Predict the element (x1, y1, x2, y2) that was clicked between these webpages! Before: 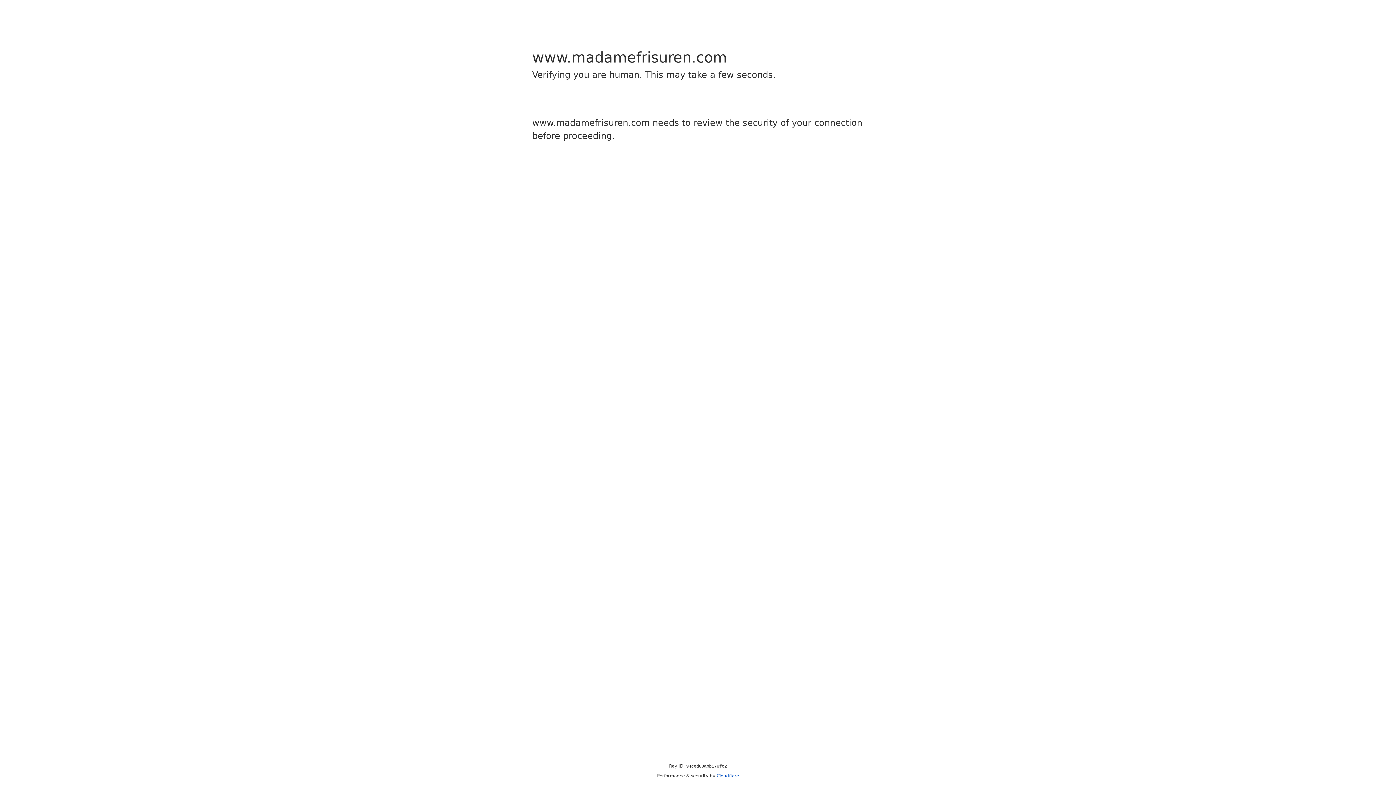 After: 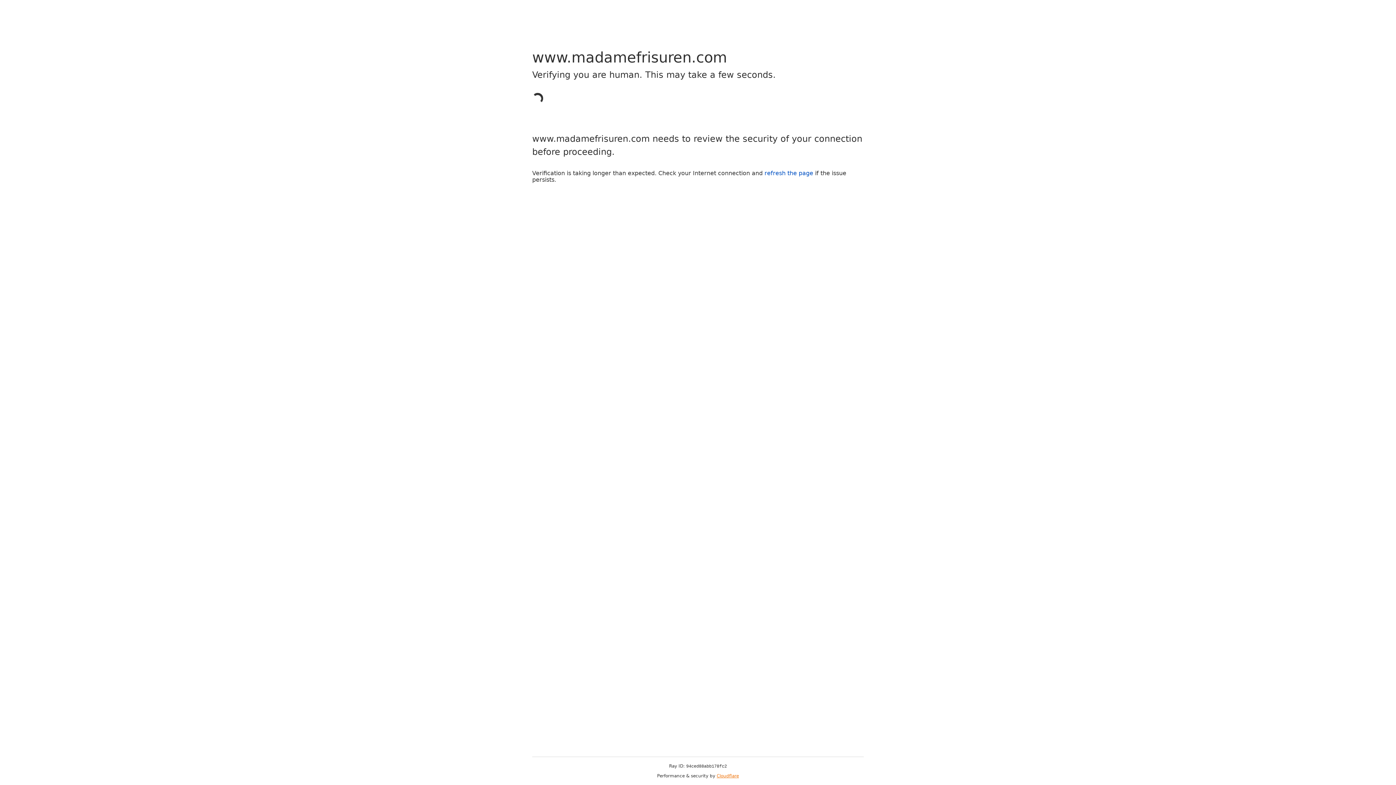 Action: label: Cloudflare bbox: (716, 773, 739, 778)